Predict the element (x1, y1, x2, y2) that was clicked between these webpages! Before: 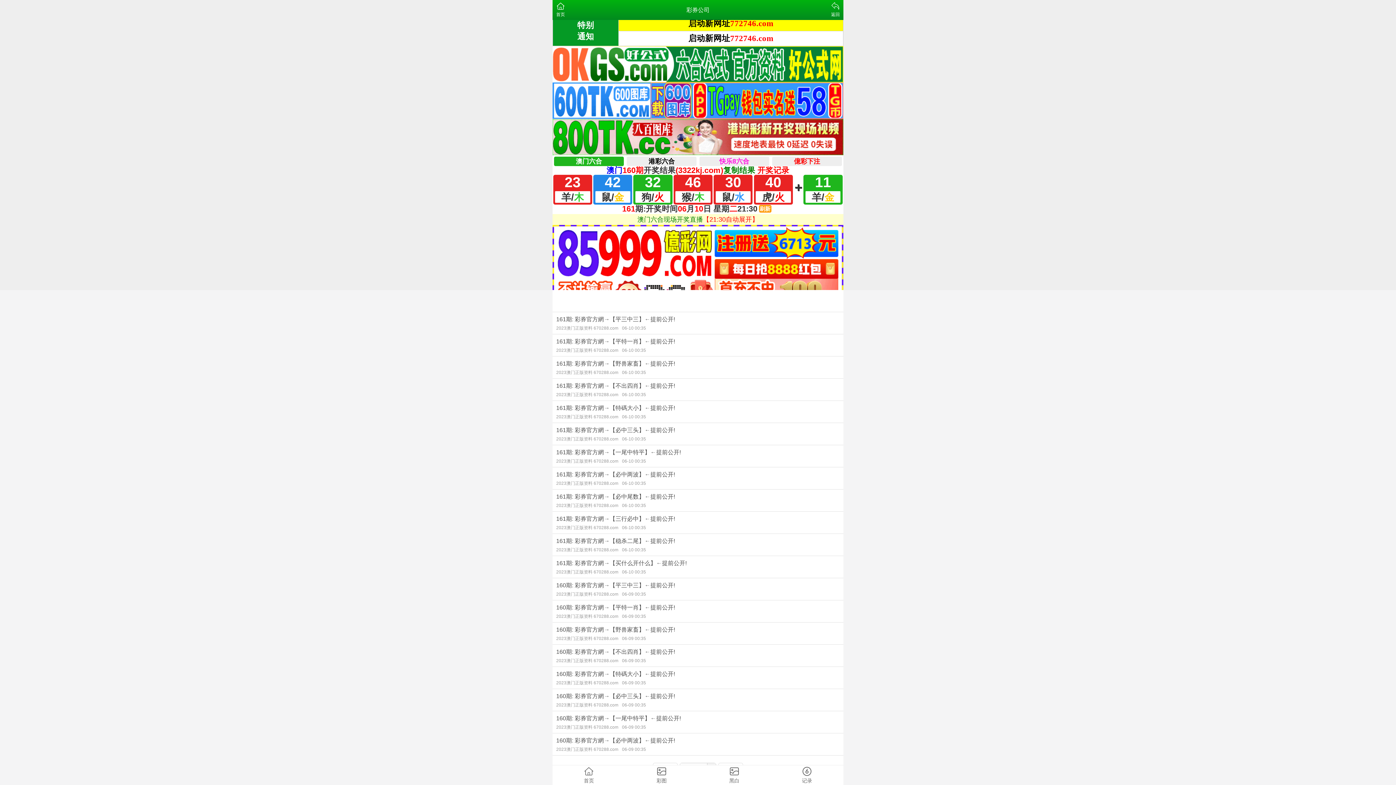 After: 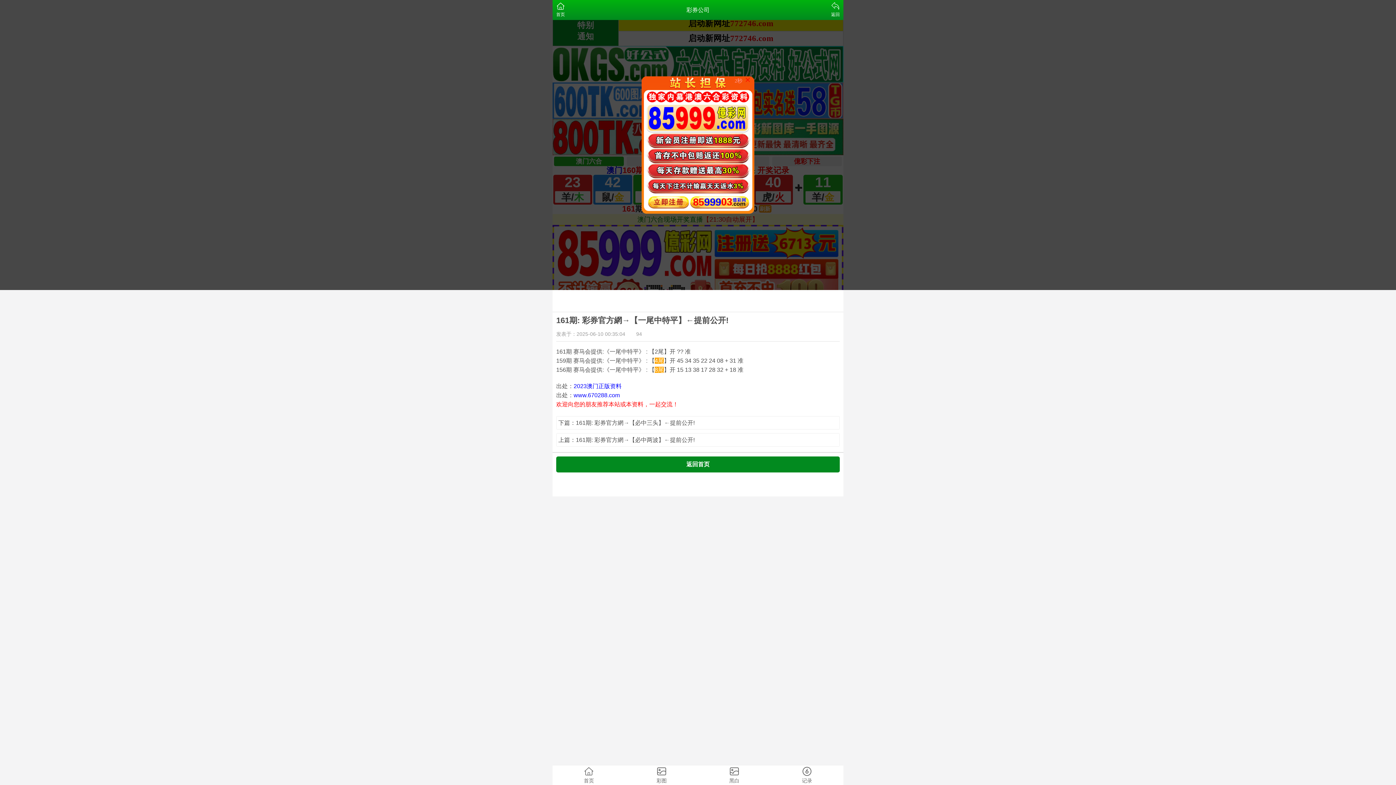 Action: bbox: (552, 445, 843, 467) label: 161期: 彩券官方網→【一尾中特平】←提前公开!
2023澳门正版资料 670288.com06-10 00:35